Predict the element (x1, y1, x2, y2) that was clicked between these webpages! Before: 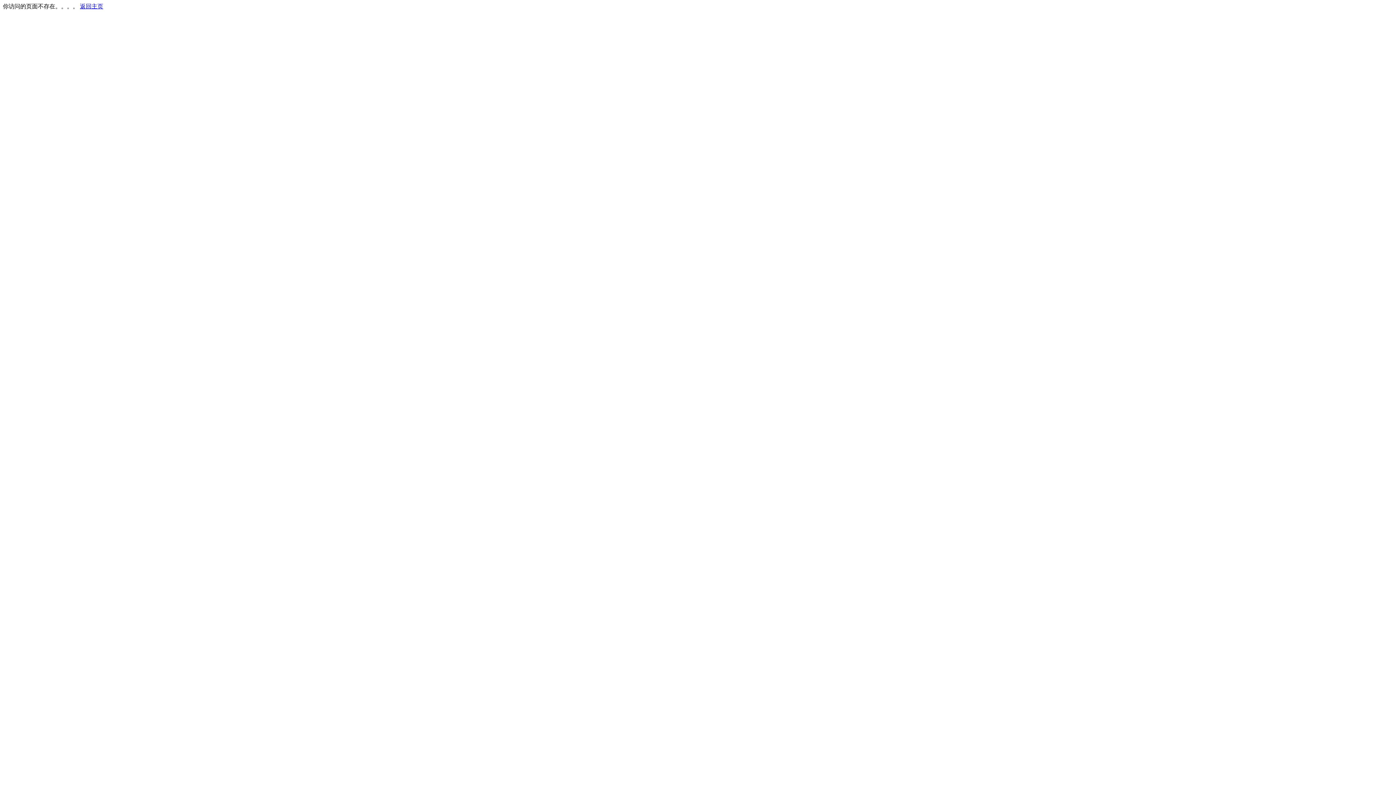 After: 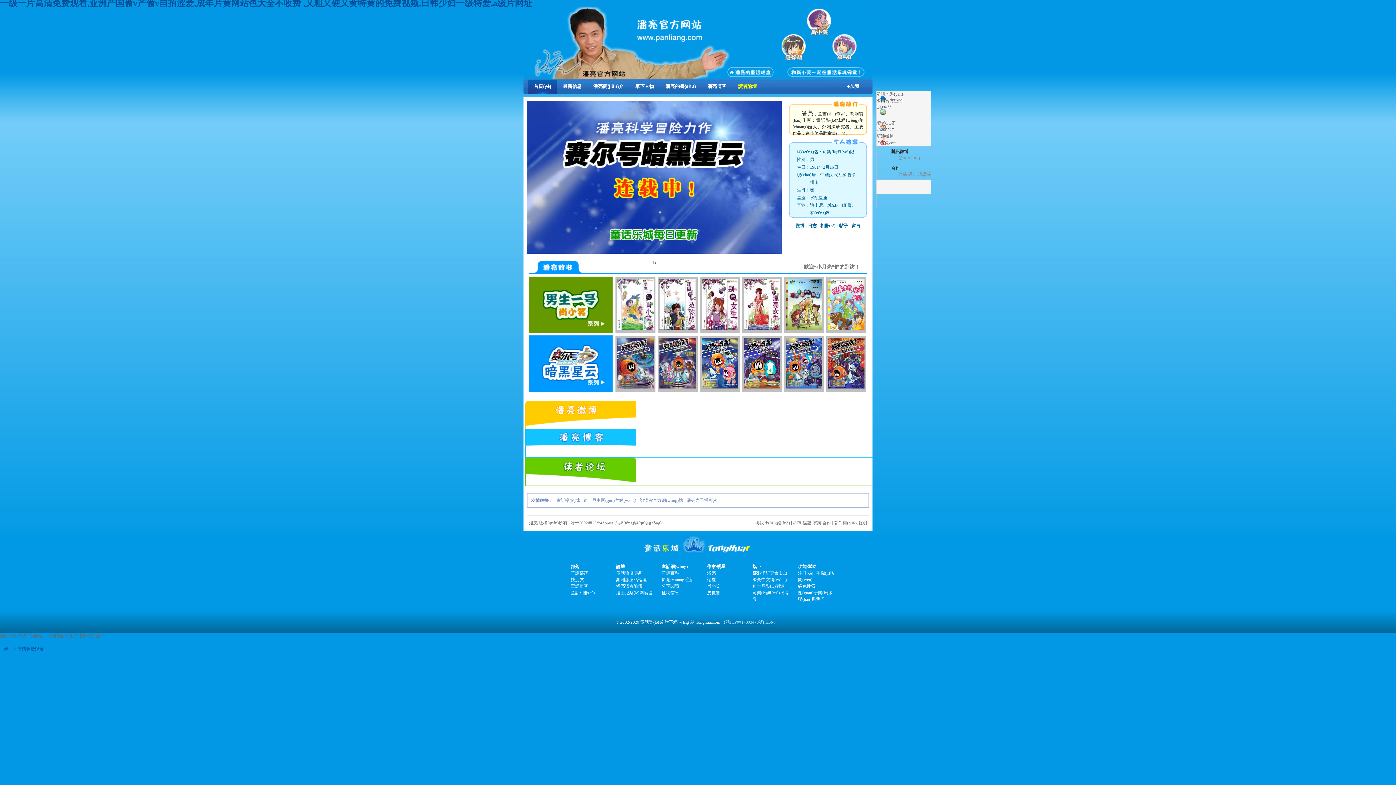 Action: bbox: (80, 3, 103, 9) label: 返回主页